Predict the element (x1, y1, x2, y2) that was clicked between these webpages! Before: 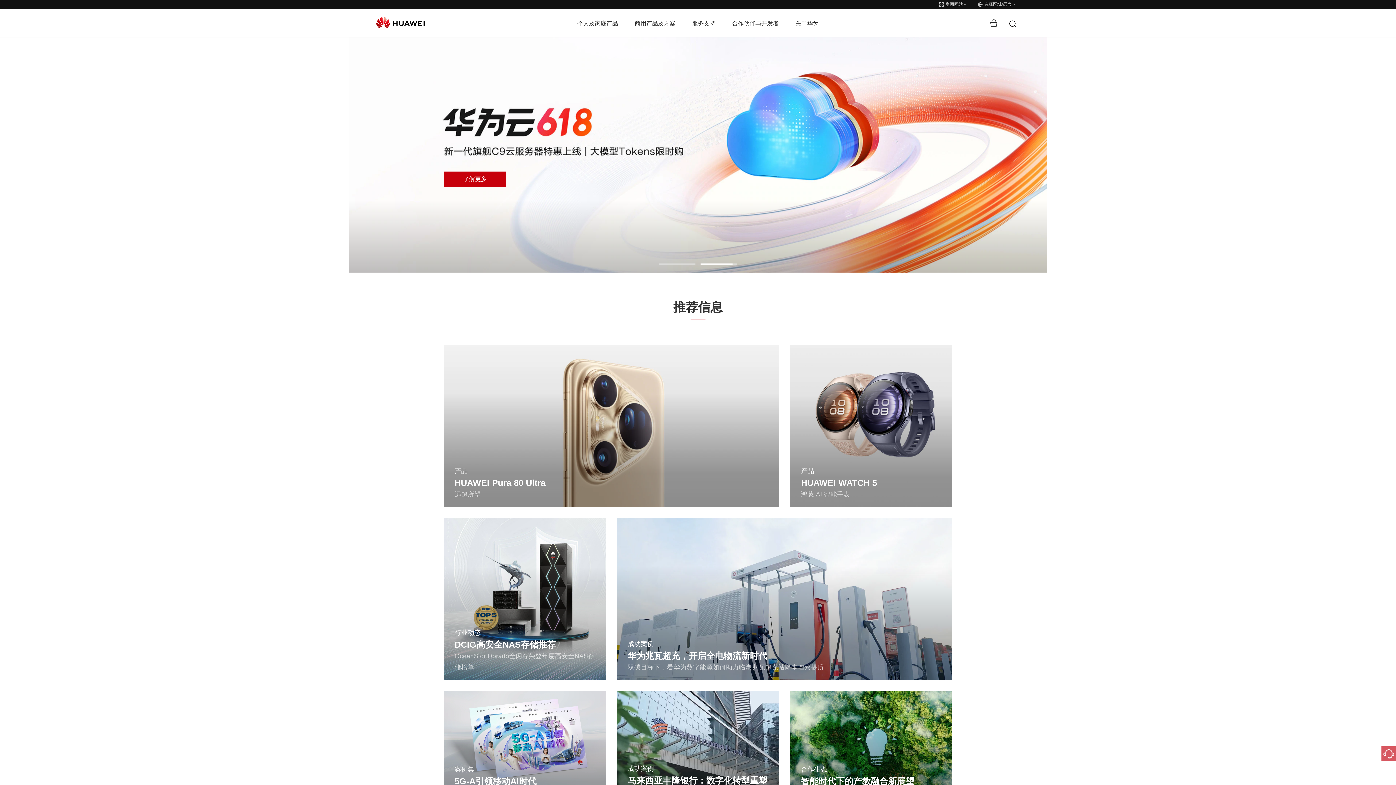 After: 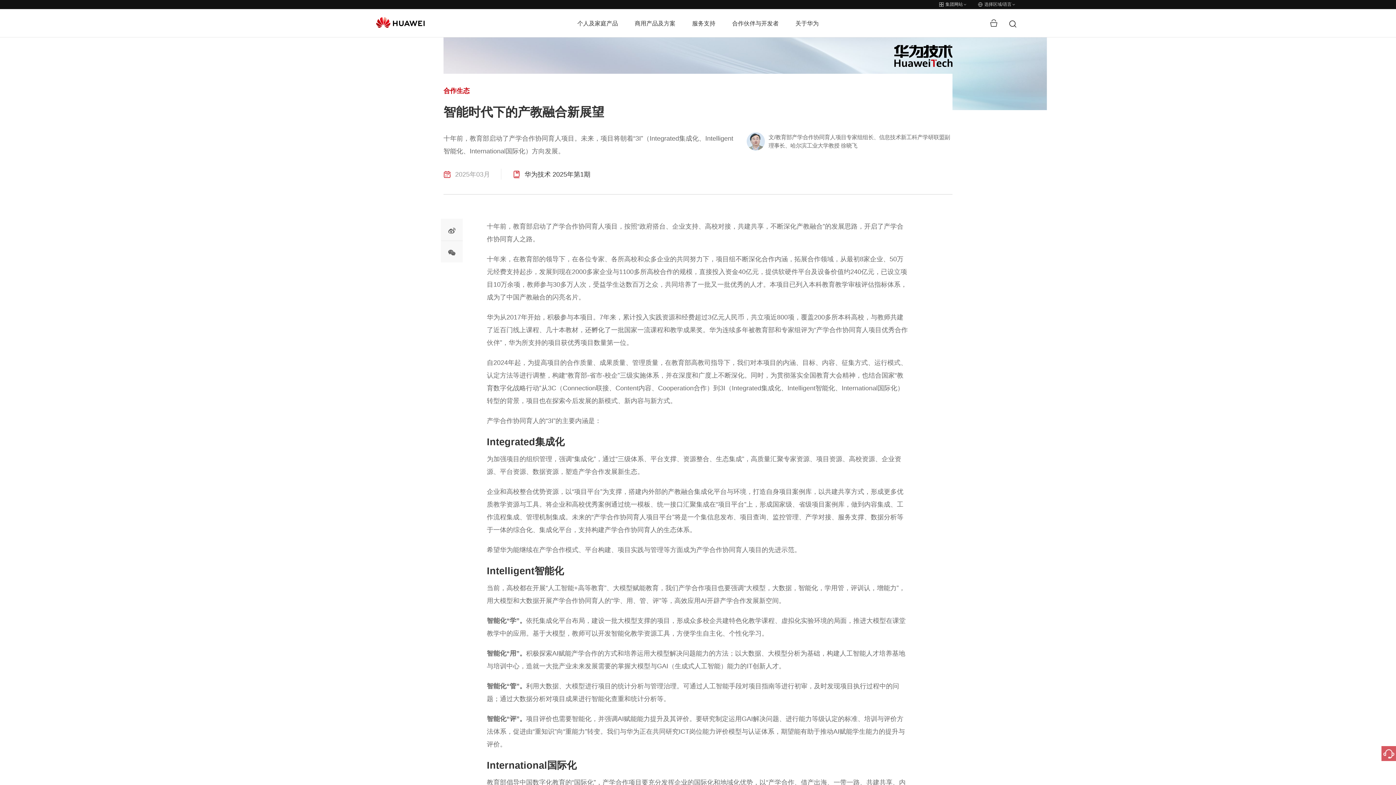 Action: label: 合作生态
智能时代下的产教融合新展望
教育部产学合作育人项目的未来发展方向
了解更多 bbox: (790, 691, 952, 805)